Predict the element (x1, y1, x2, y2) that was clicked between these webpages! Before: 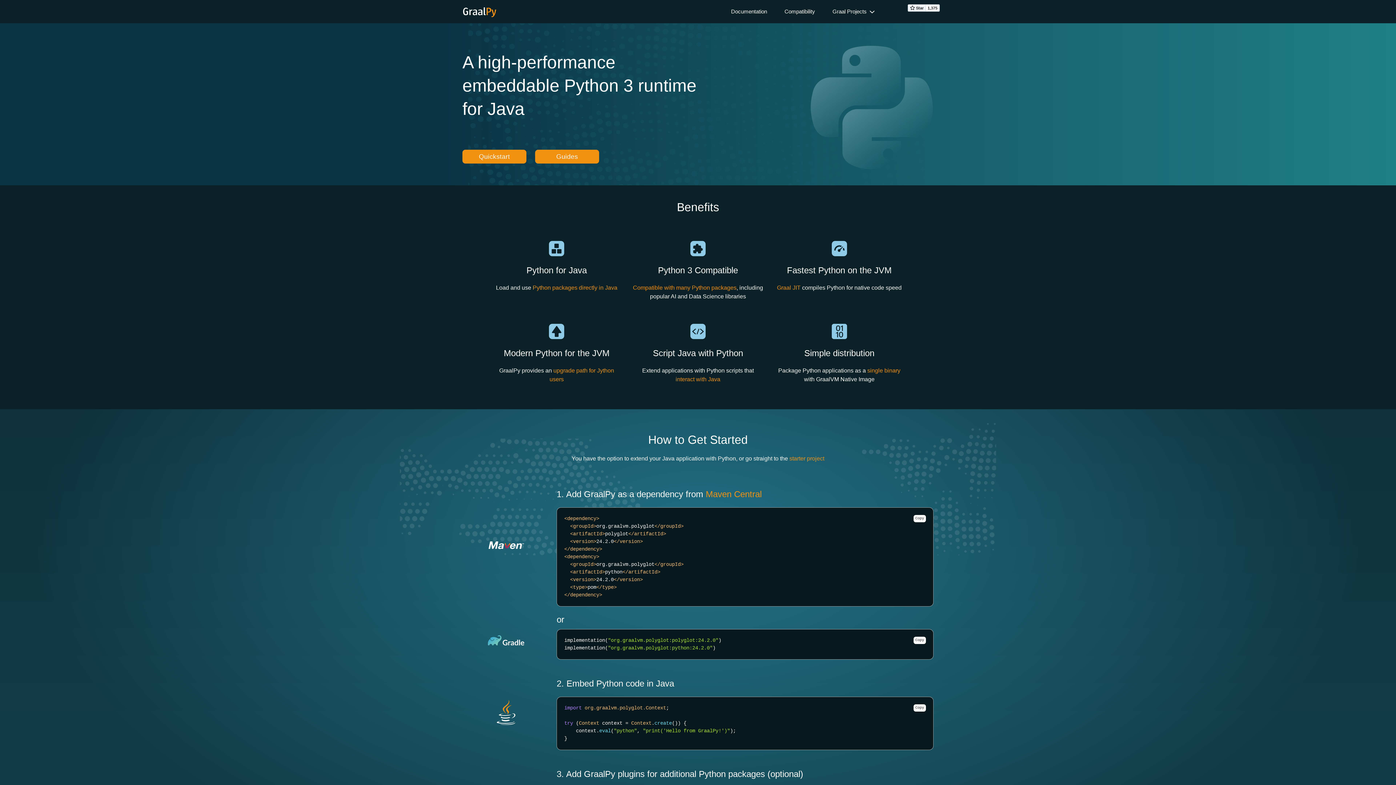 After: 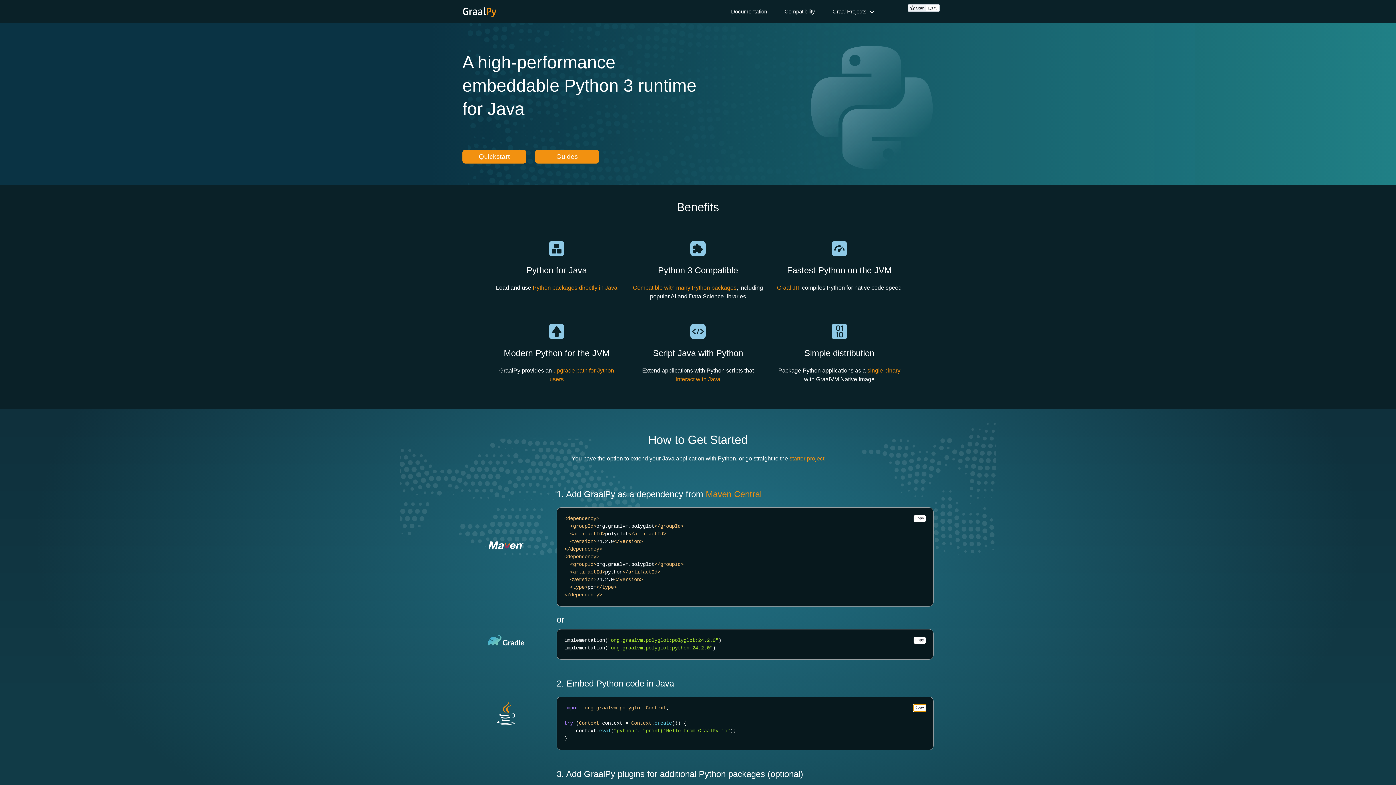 Action: bbox: (913, 704, 926, 712) label: Copy